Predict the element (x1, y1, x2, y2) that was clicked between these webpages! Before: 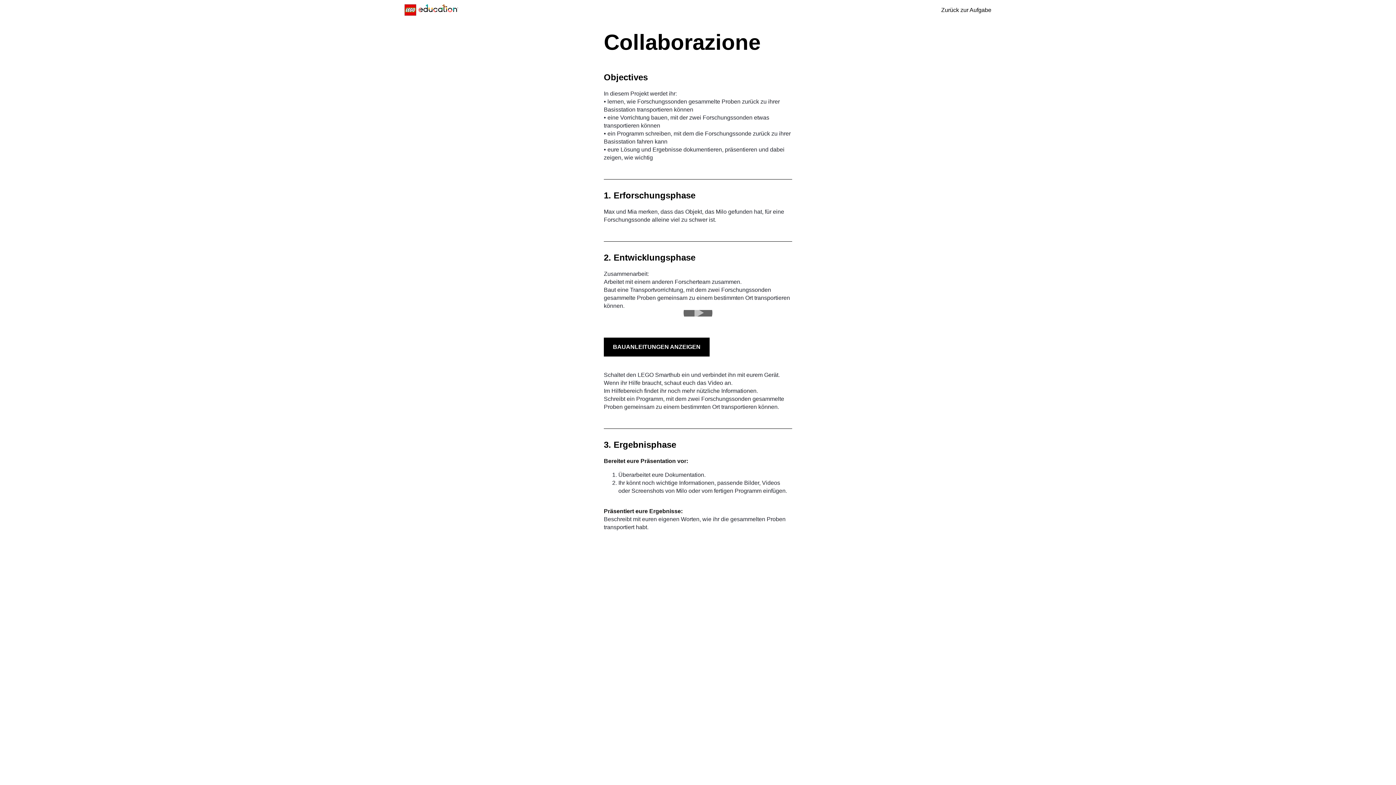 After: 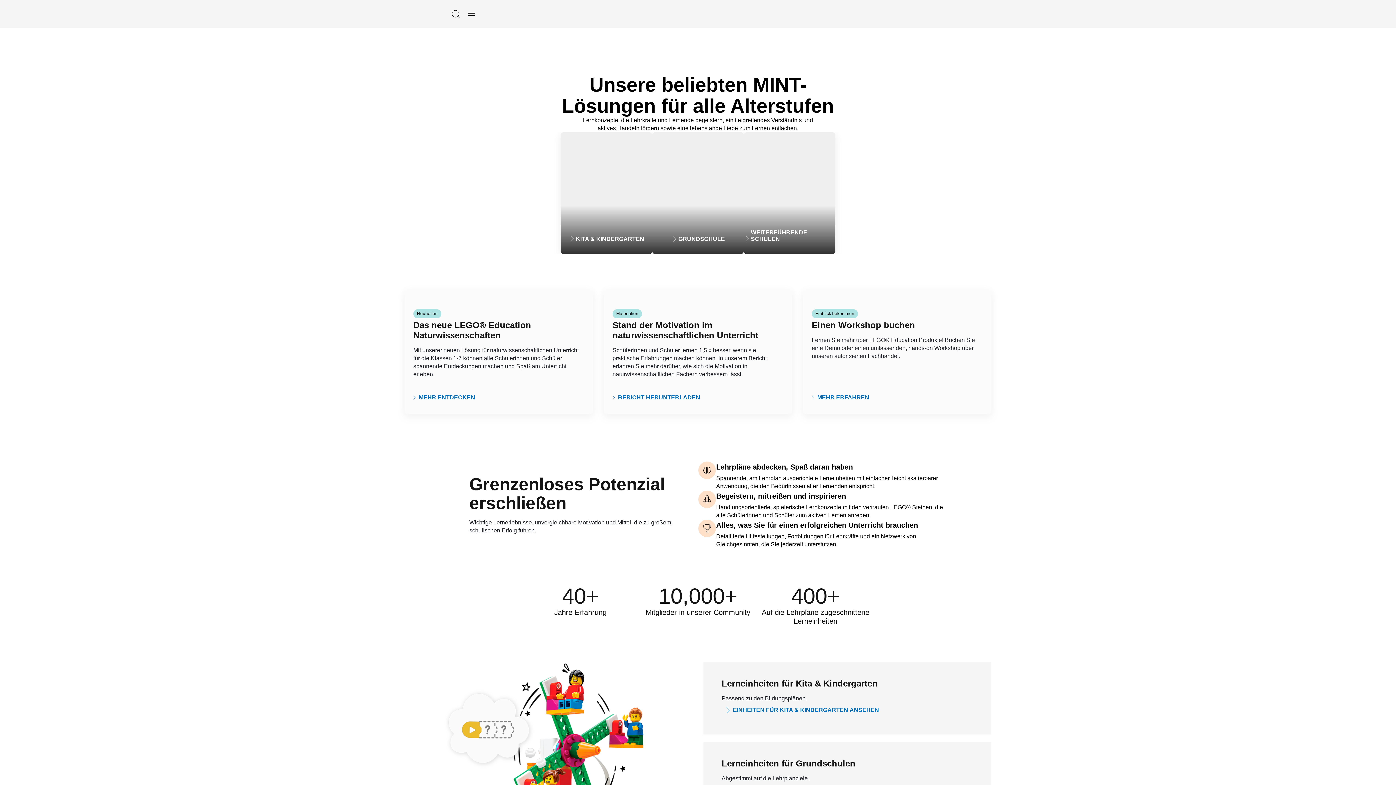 Action: label: LEGO® Education bbox: (404, 4, 458, 15)